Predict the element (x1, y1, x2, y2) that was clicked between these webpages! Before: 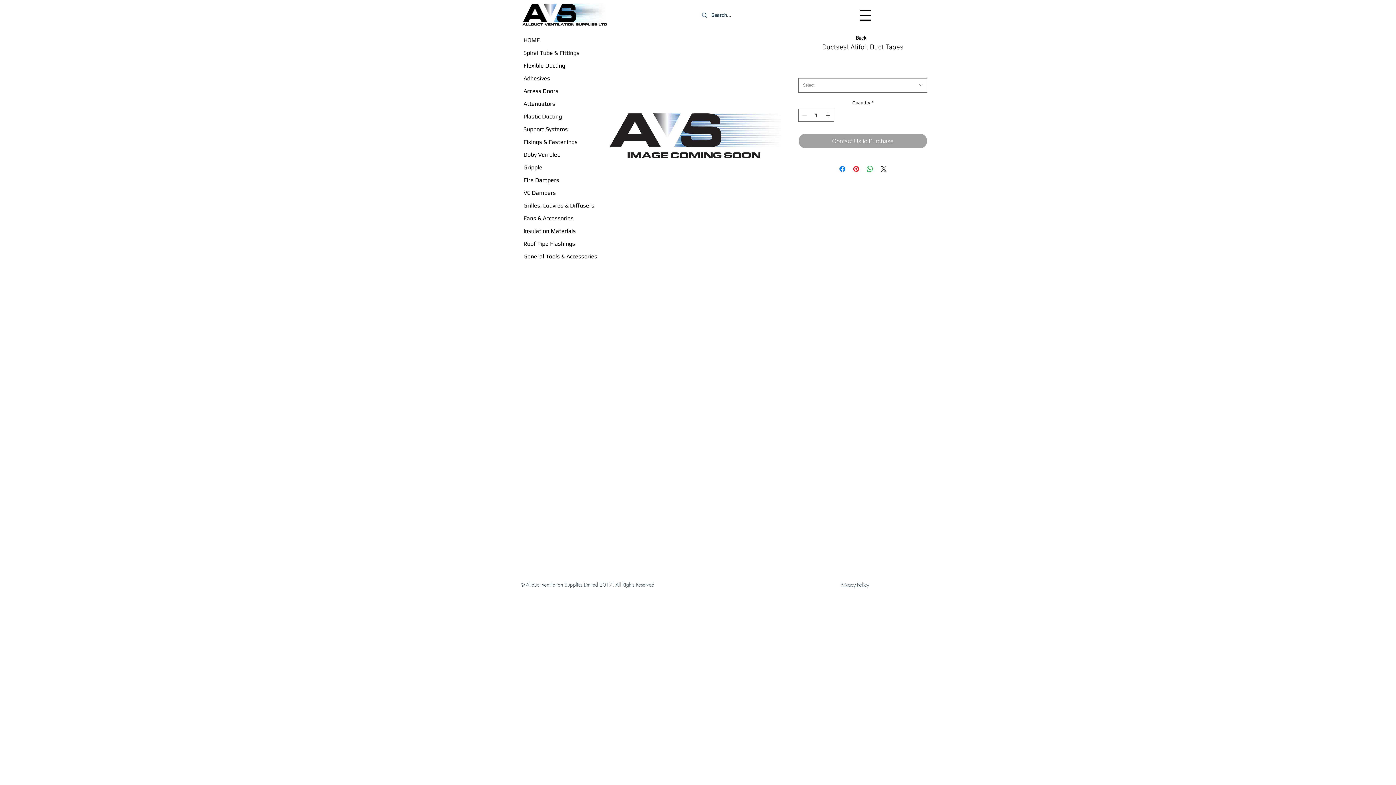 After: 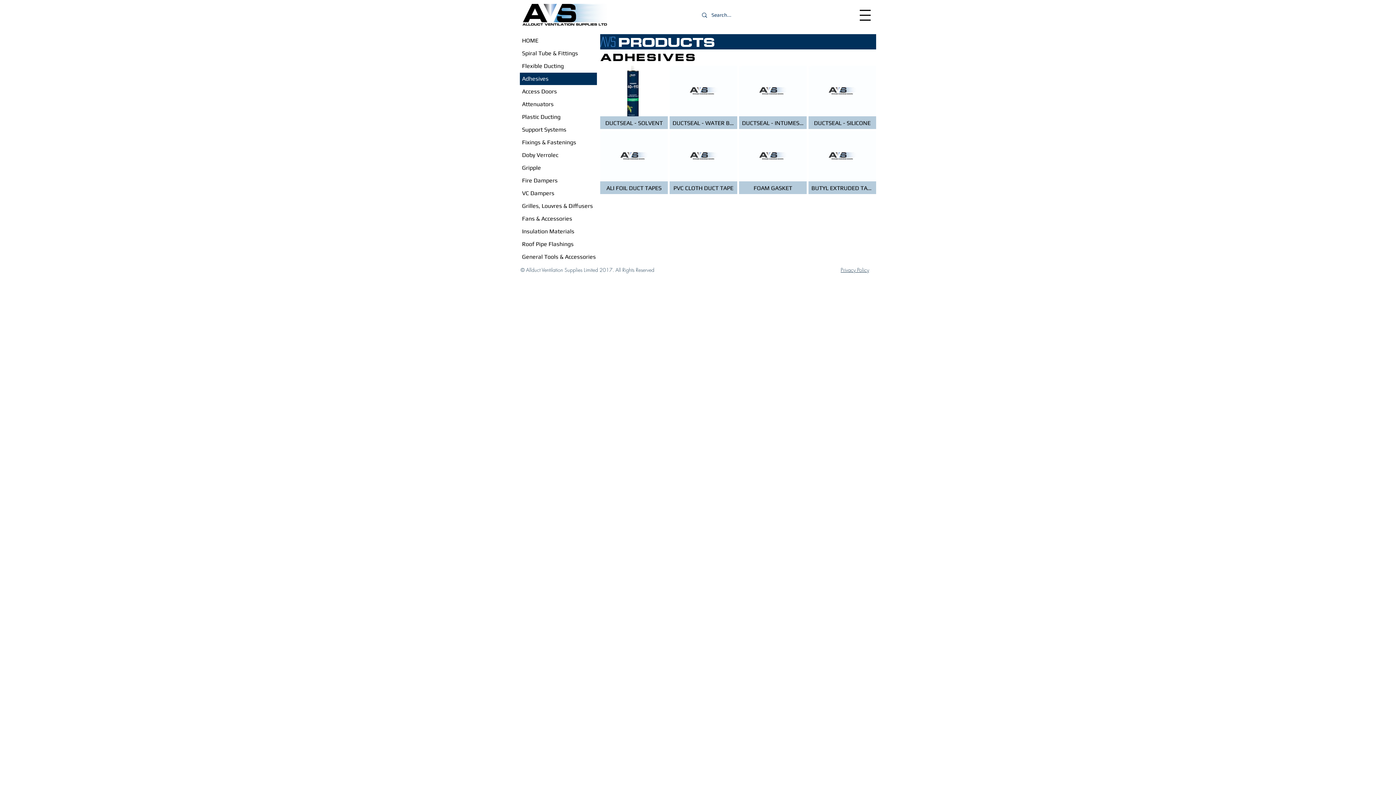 Action: label: Adhesives bbox: (520, 72, 597, 84)